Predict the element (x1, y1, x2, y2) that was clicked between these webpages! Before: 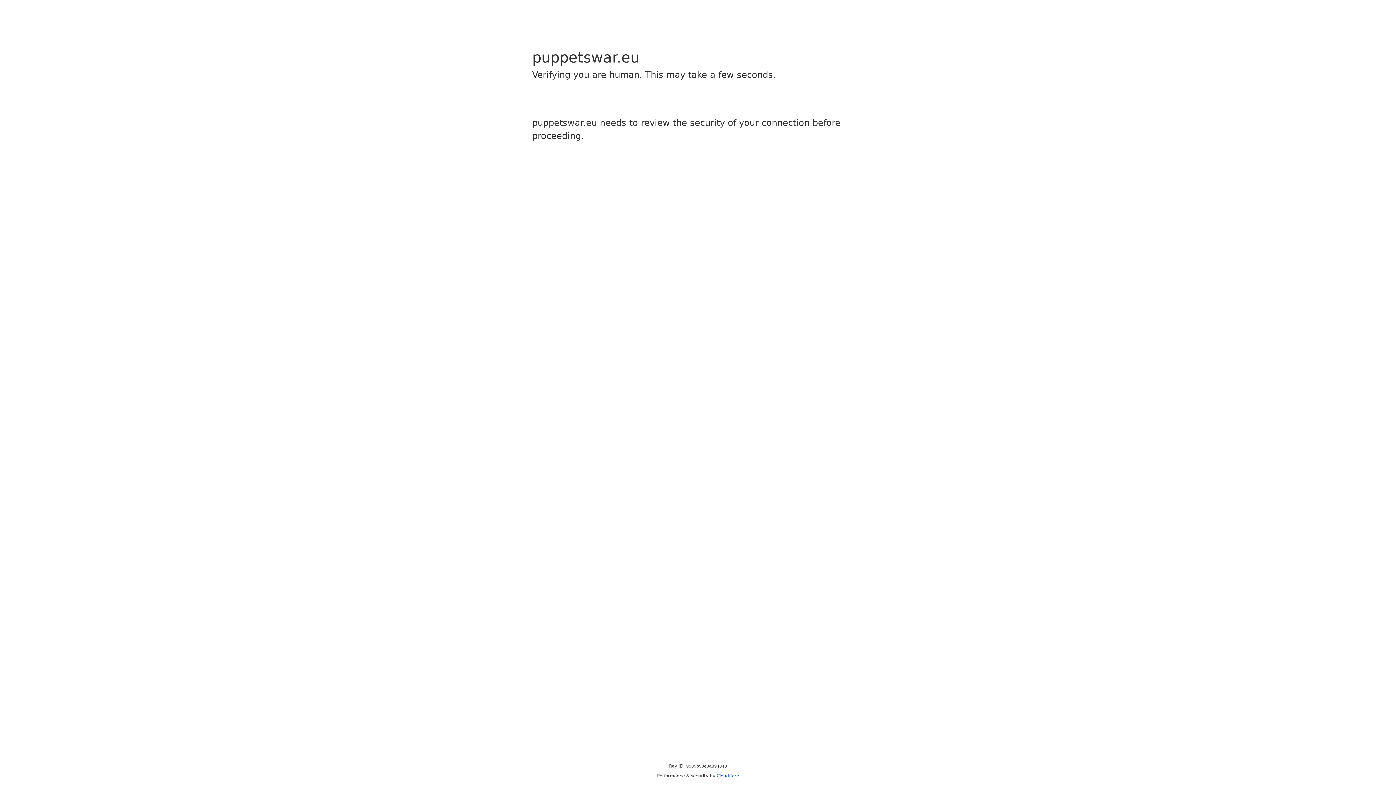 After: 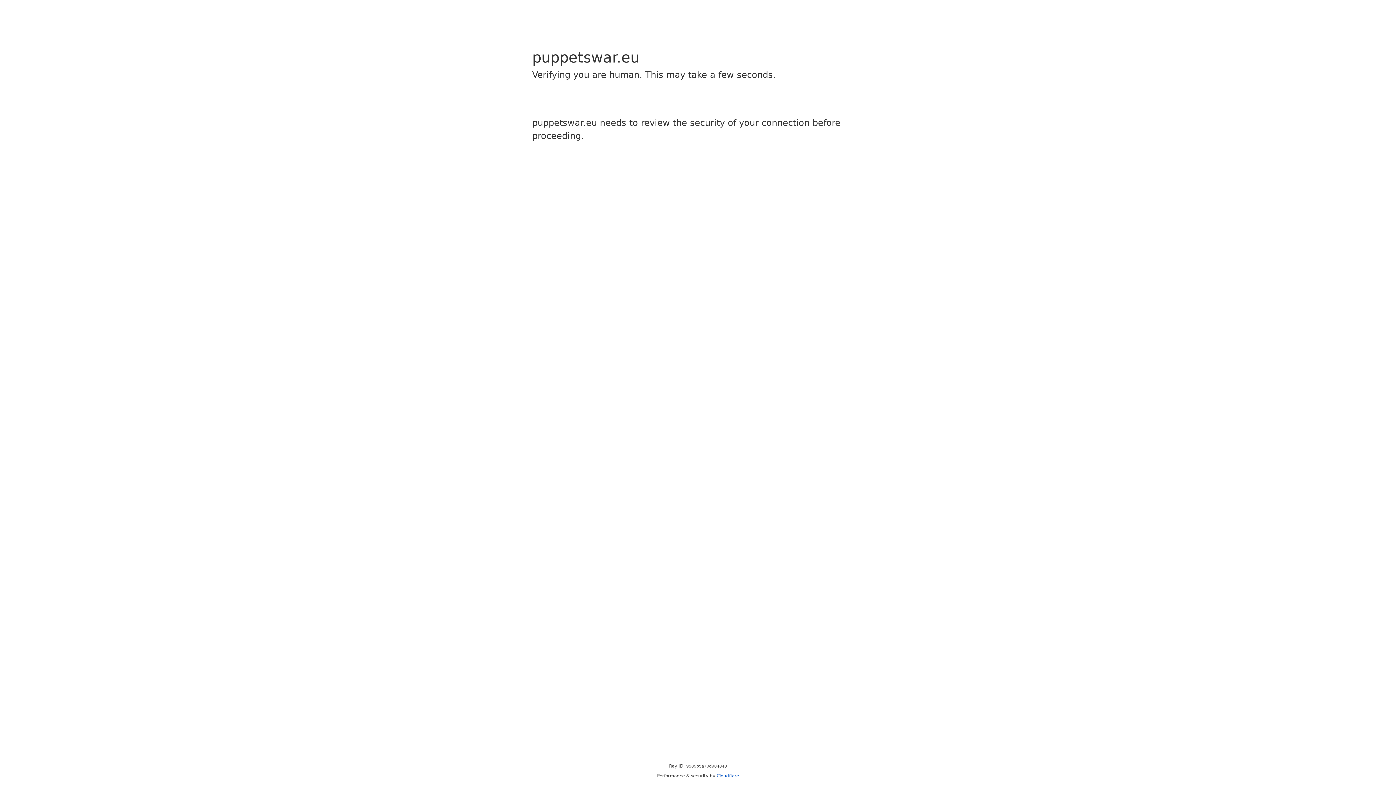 Action: bbox: (716, 773, 739, 778) label: Cloudflare